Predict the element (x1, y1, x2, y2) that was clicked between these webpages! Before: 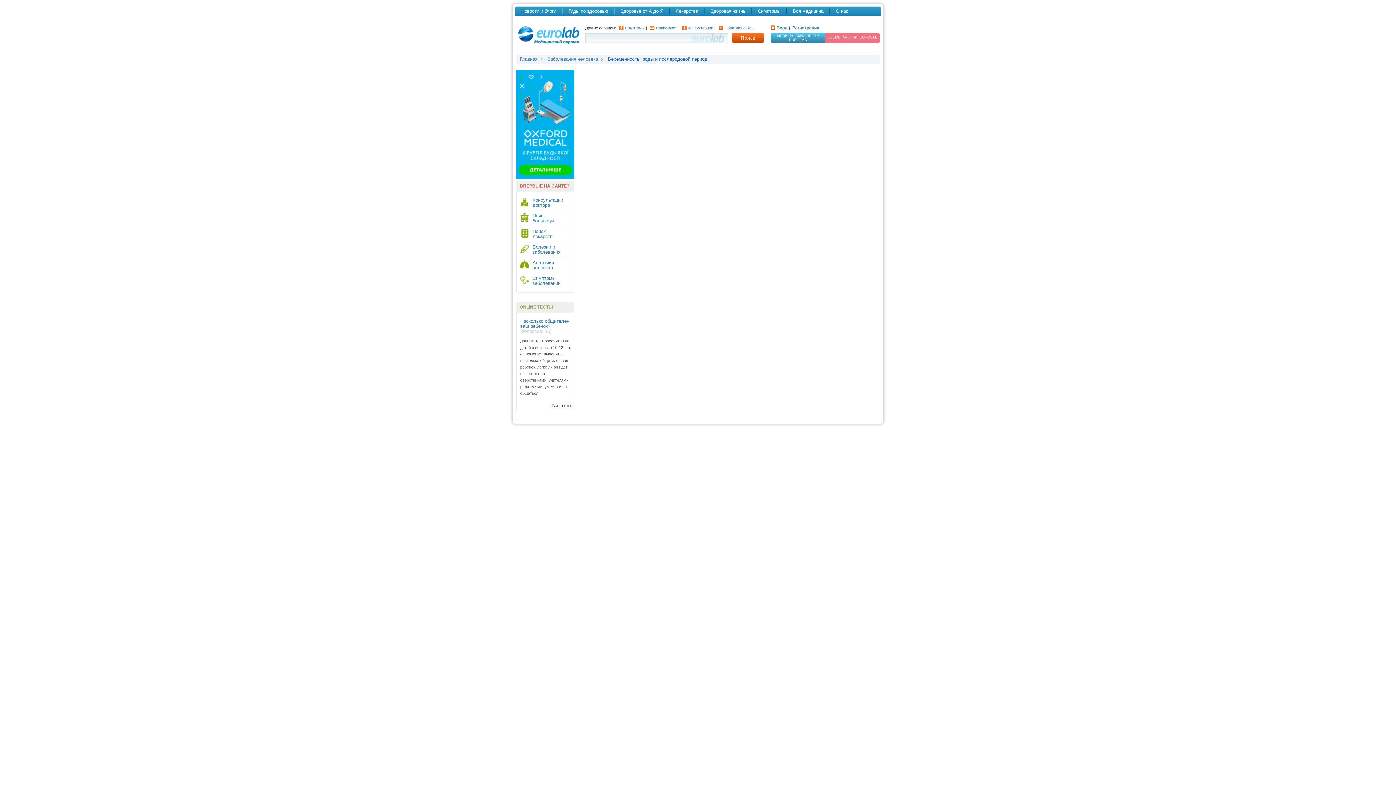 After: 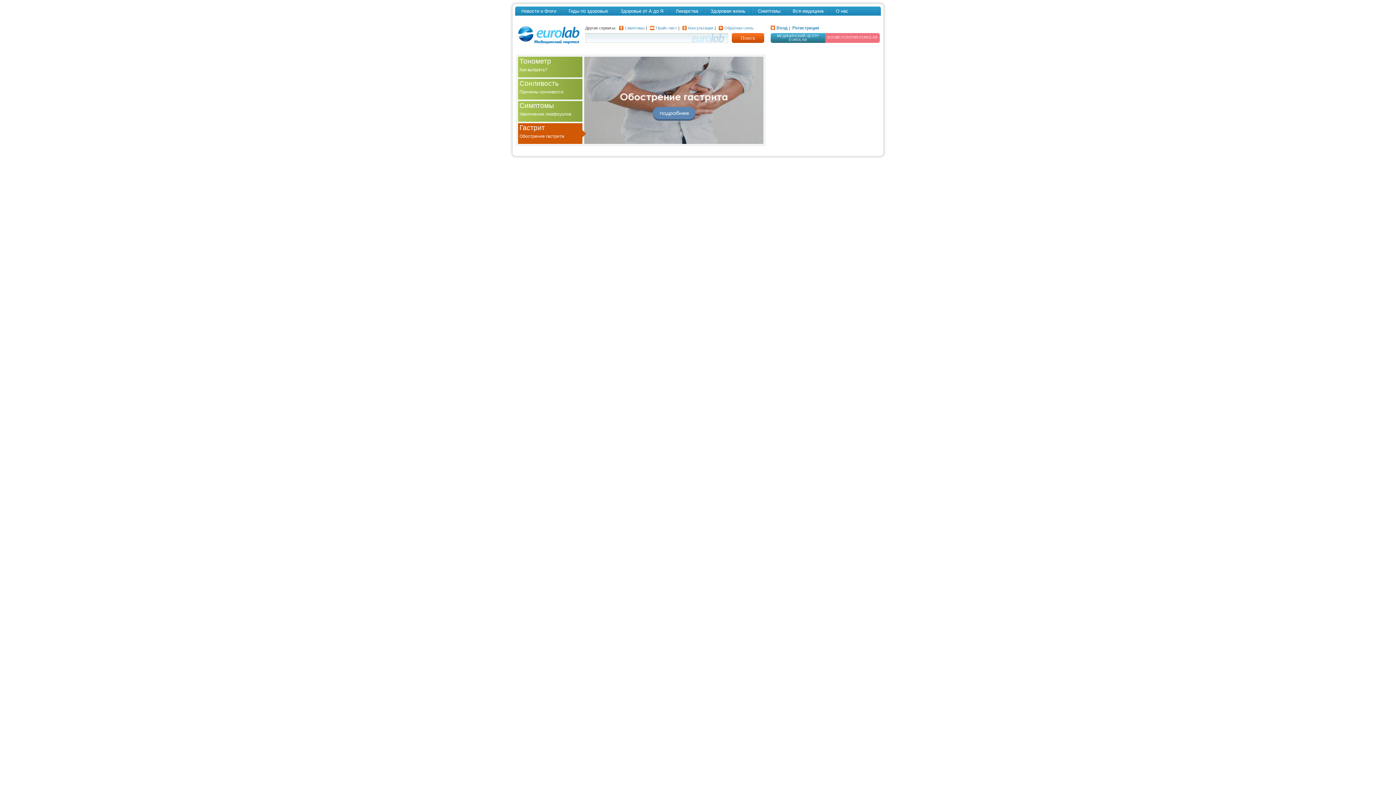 Action: label: Главная bbox: (520, 56, 537, 61)